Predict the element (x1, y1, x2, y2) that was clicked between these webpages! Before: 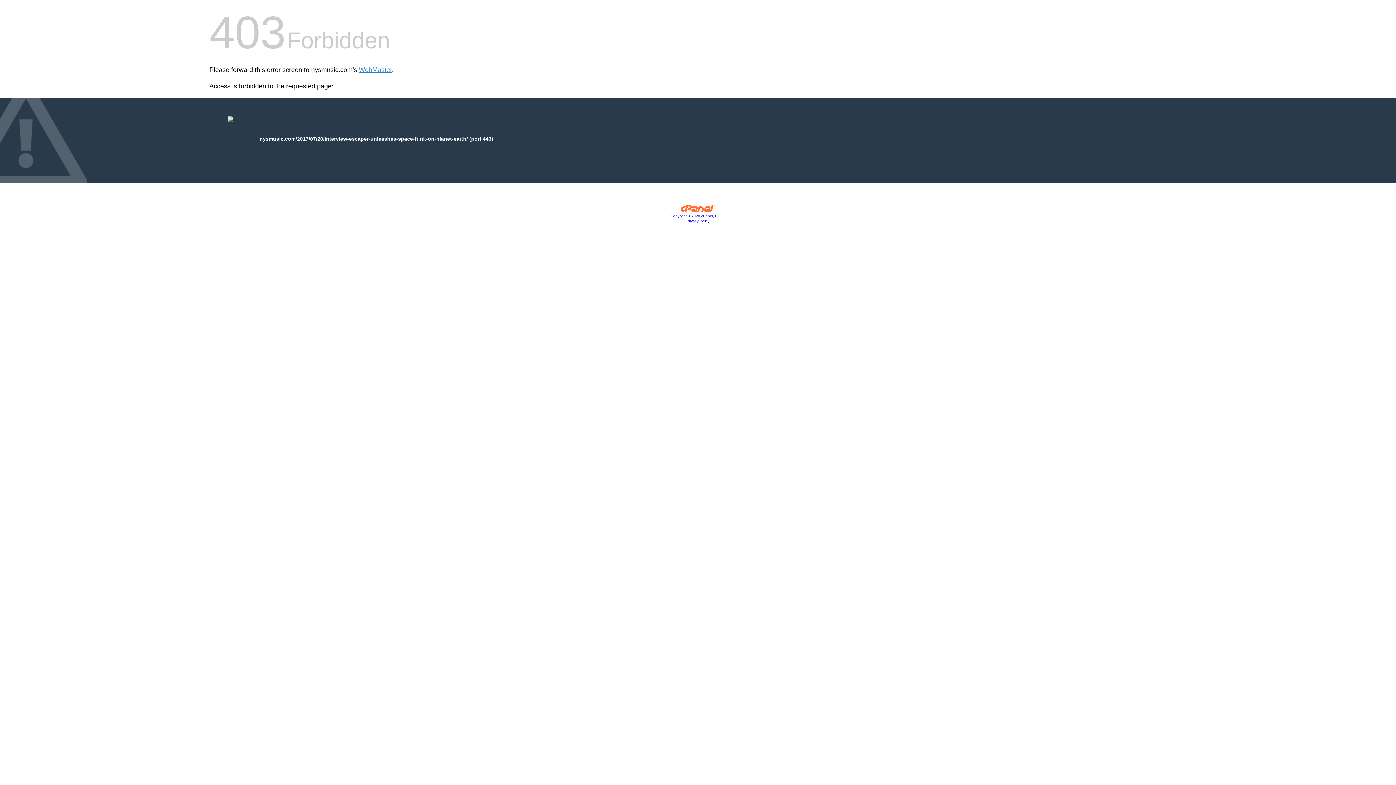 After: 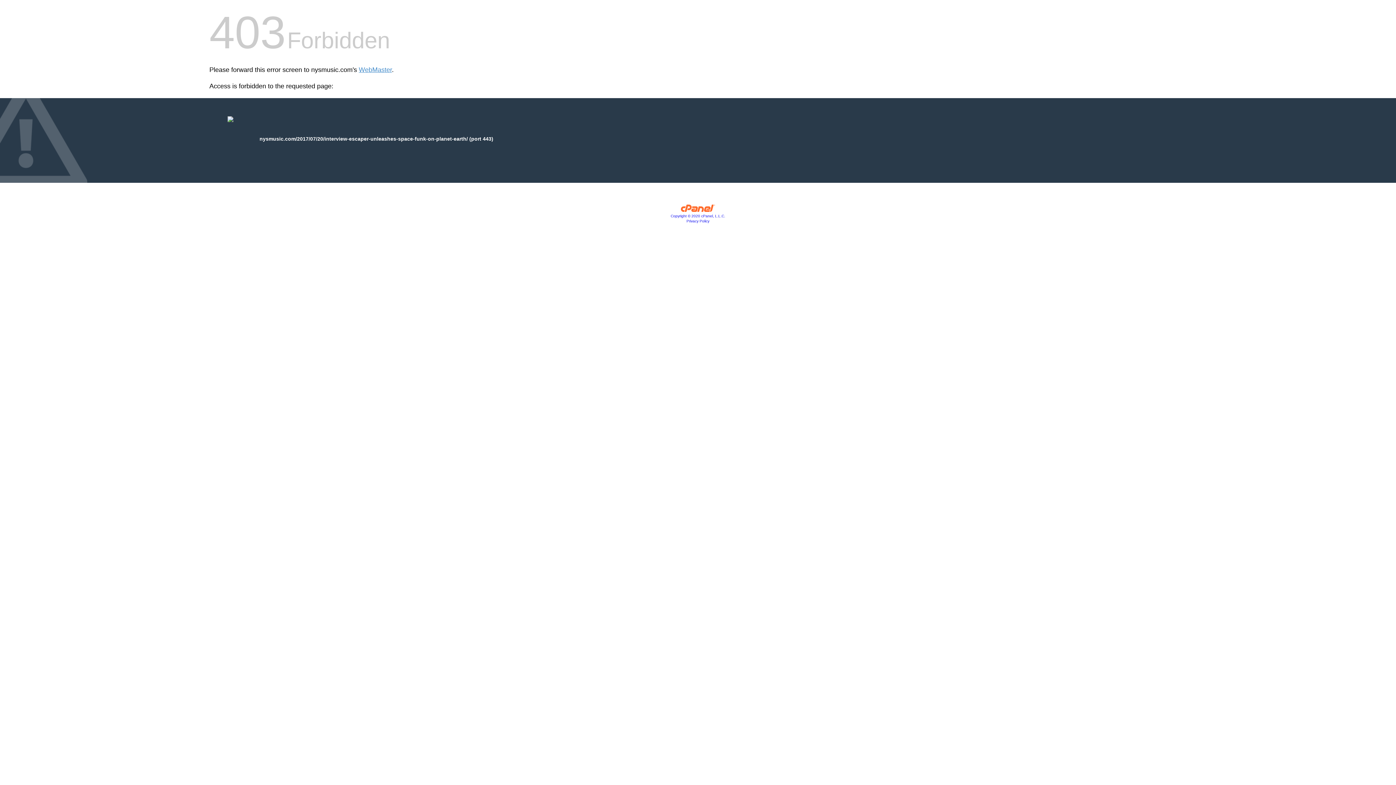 Action: bbox: (680, 207, 715, 213)